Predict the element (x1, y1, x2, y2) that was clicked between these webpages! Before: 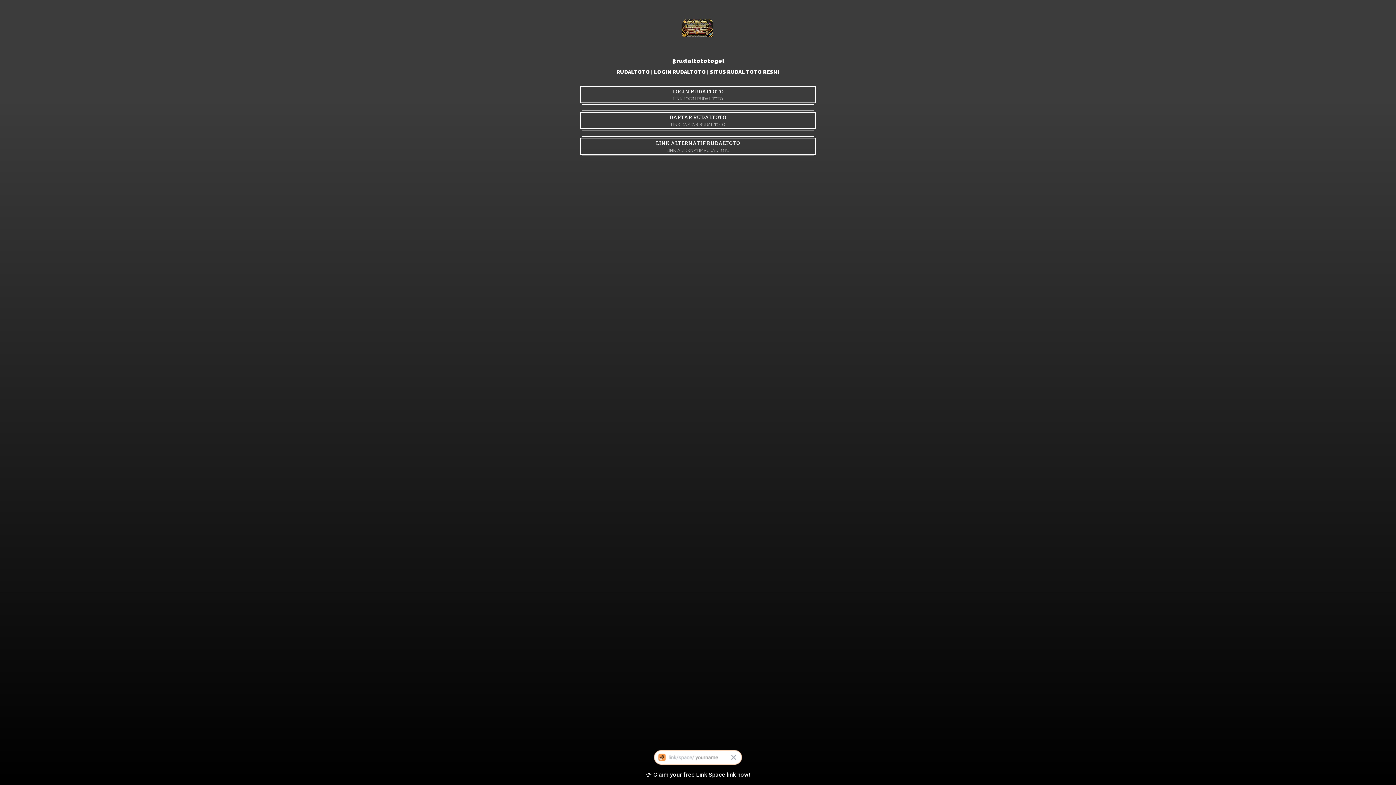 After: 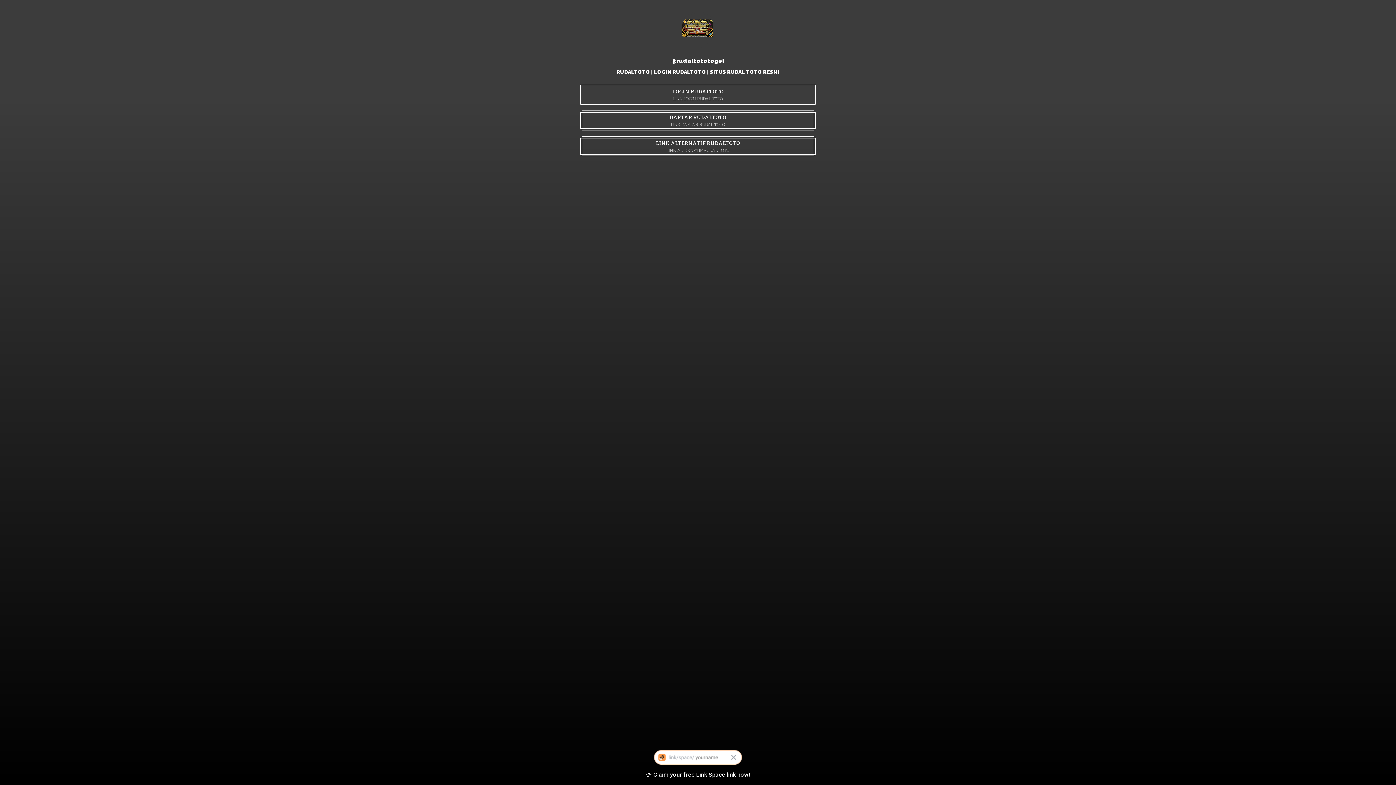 Action: bbox: (580, 84, 816, 104) label: LOGIN RUDALTOTO
LINK LOGIN RUDAL TOTO